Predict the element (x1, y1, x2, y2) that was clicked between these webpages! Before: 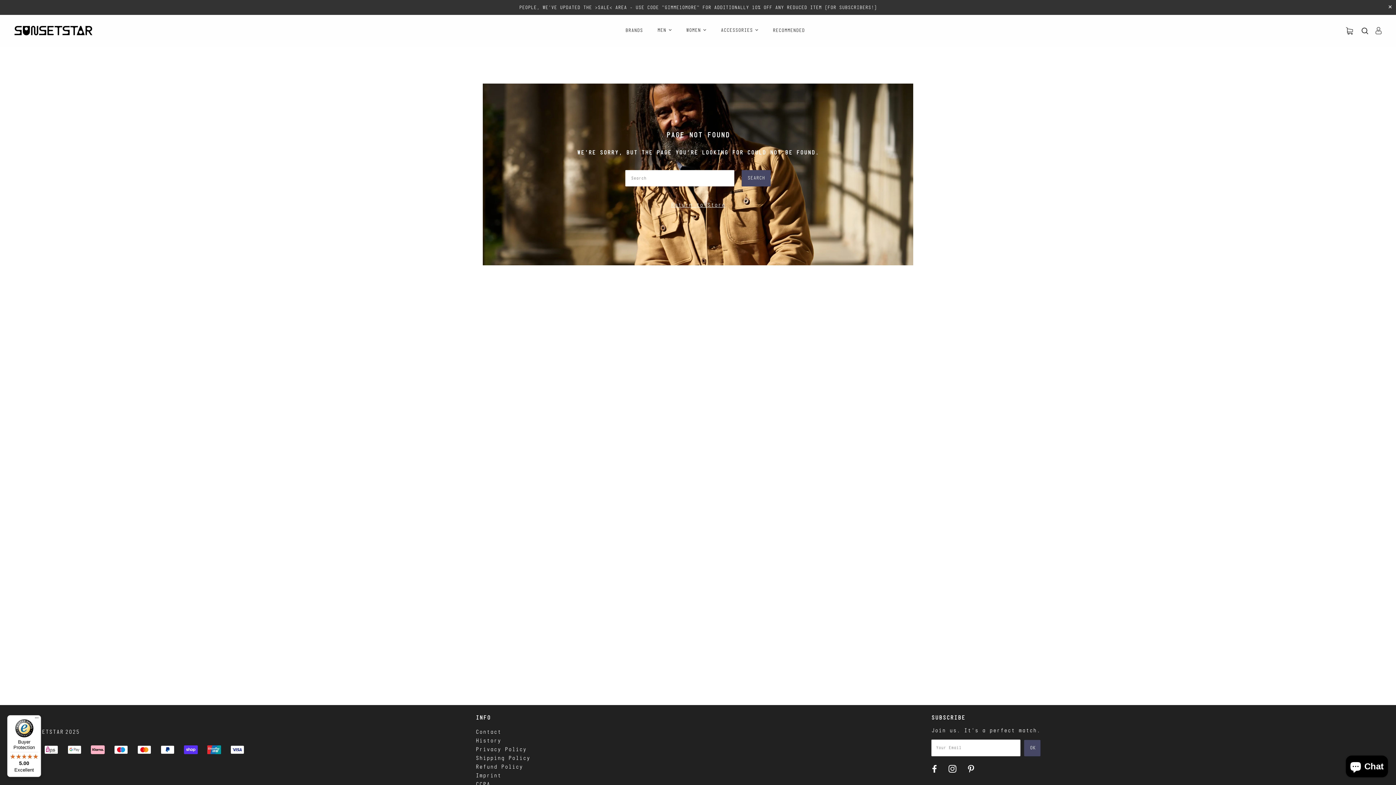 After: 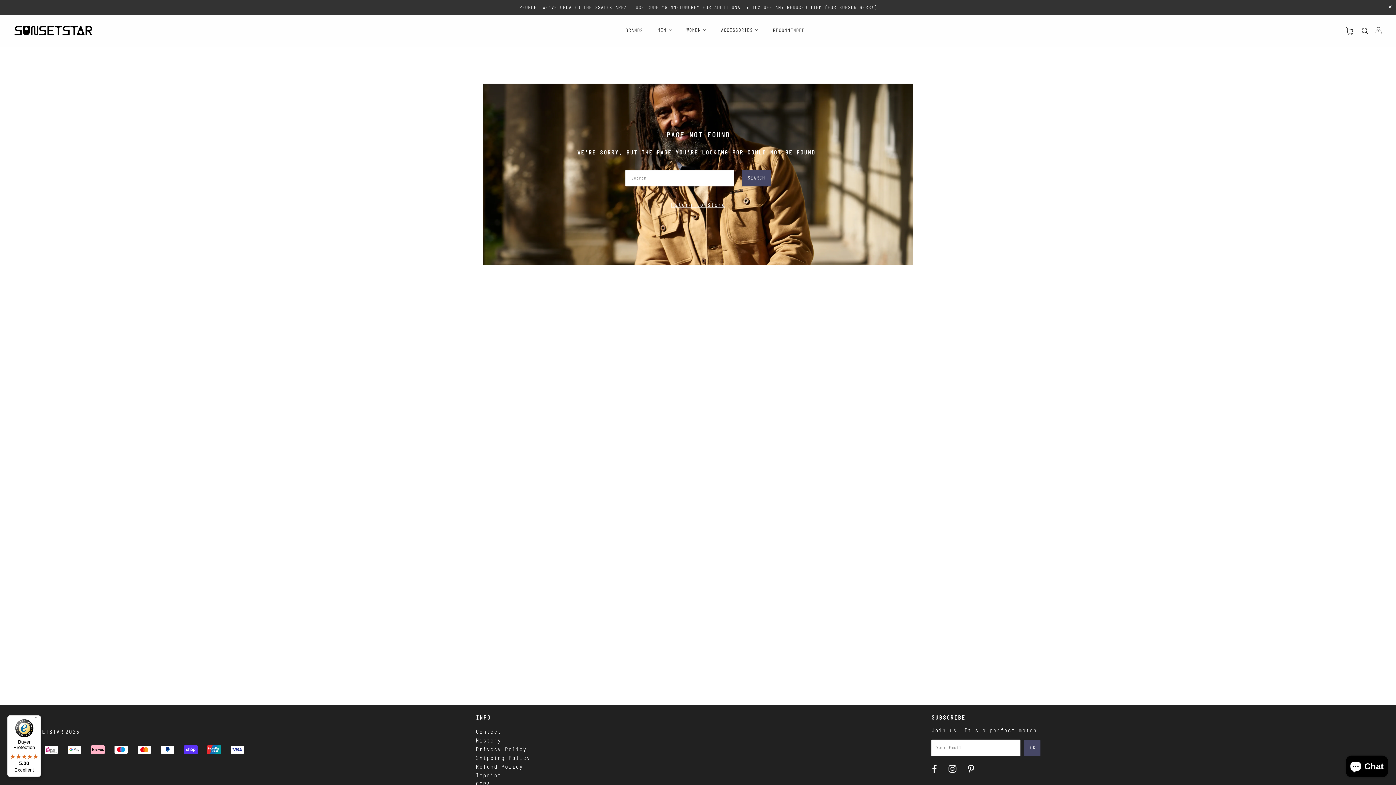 Action: label: Buyer Protection

5.00

Excellent bbox: (7, 715, 41, 777)